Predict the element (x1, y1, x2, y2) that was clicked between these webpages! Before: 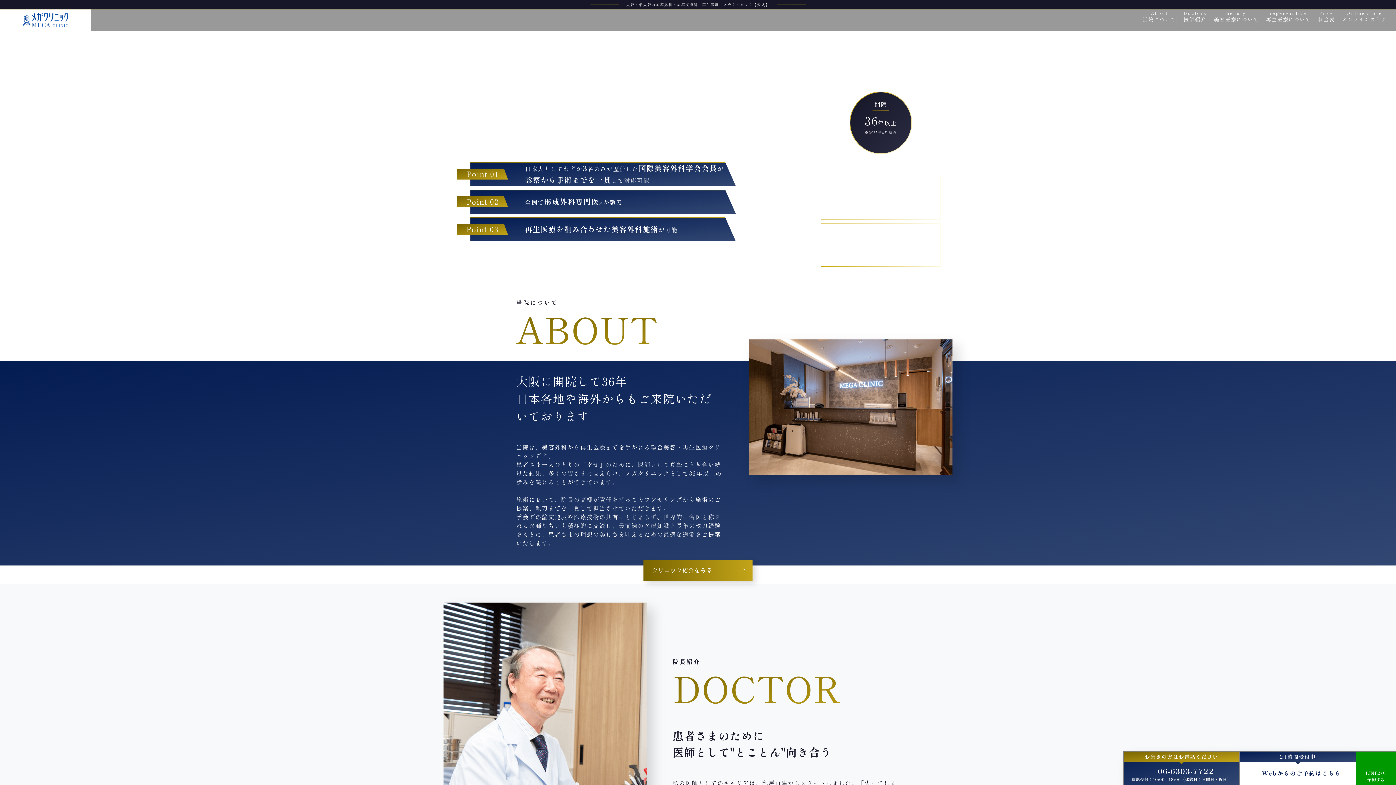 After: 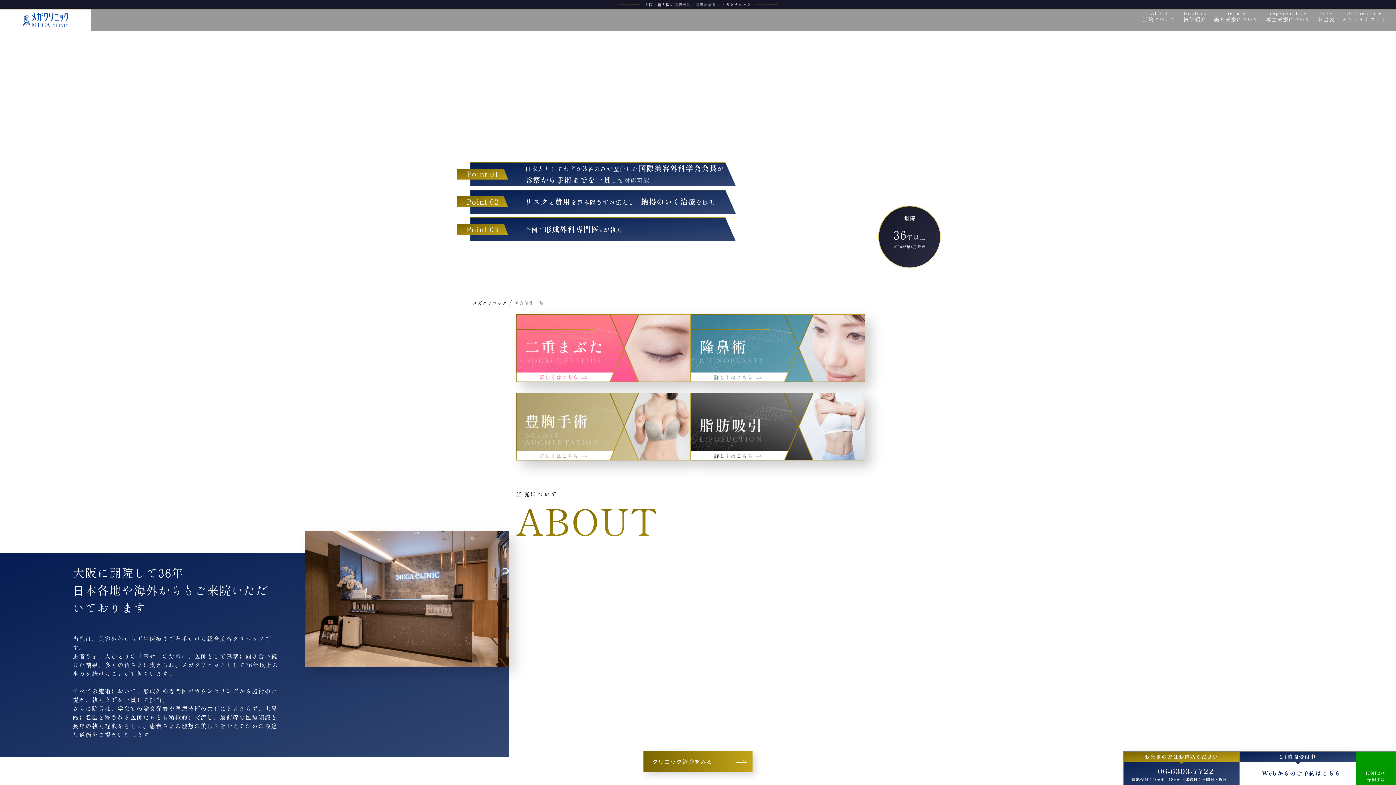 Action: label: 美容外科・美容皮膚科 bbox: (821, 176, 940, 219)